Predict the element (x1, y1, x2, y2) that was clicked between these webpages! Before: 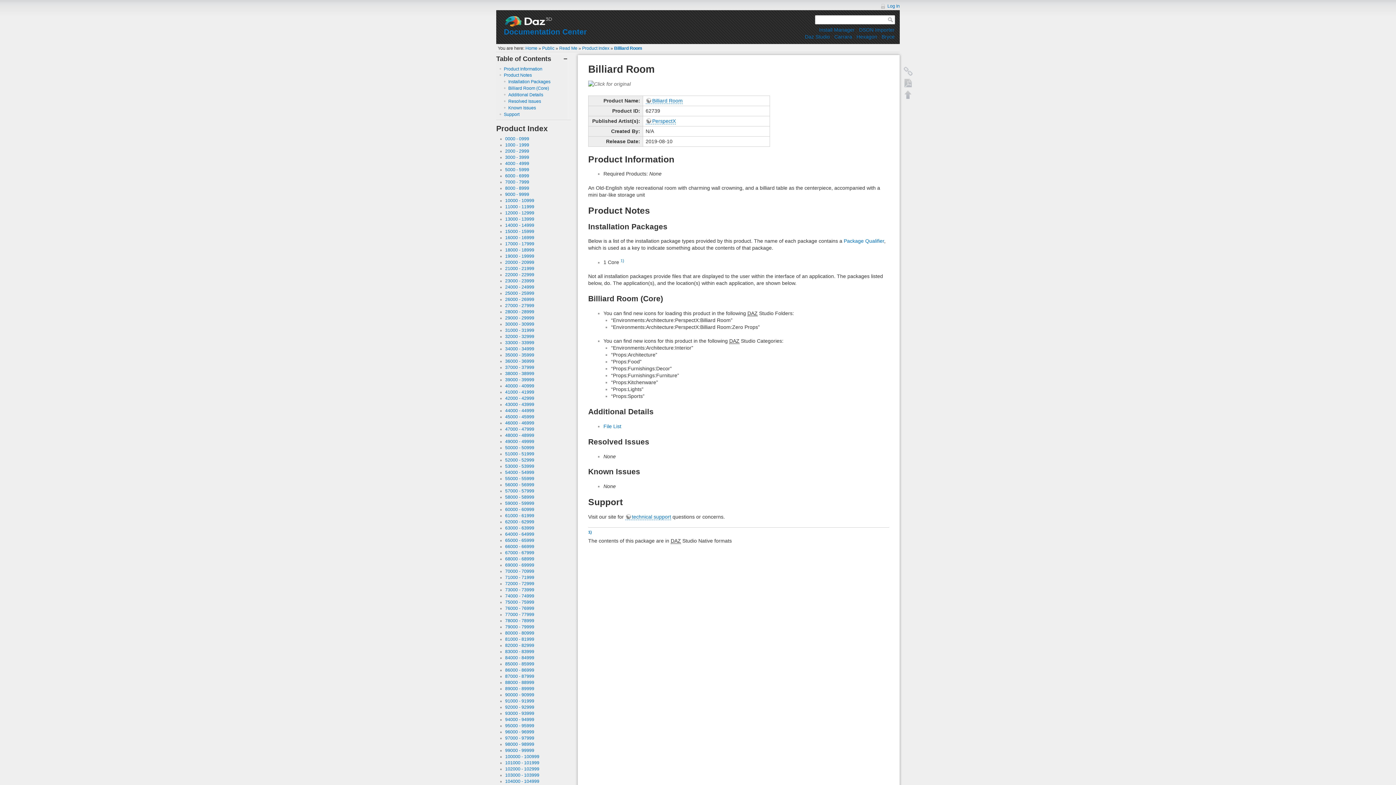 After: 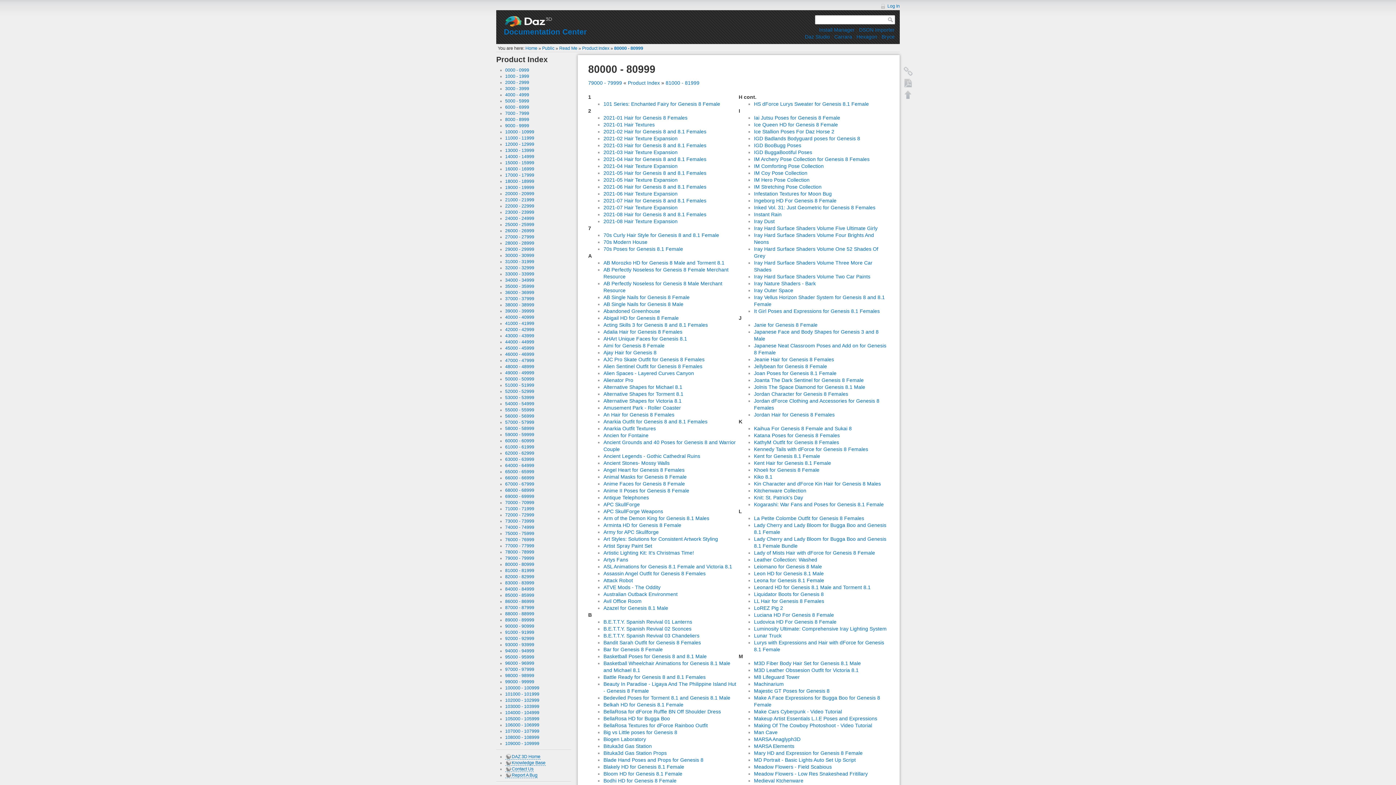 Action: label: 80000 - 80999 bbox: (505, 631, 534, 636)